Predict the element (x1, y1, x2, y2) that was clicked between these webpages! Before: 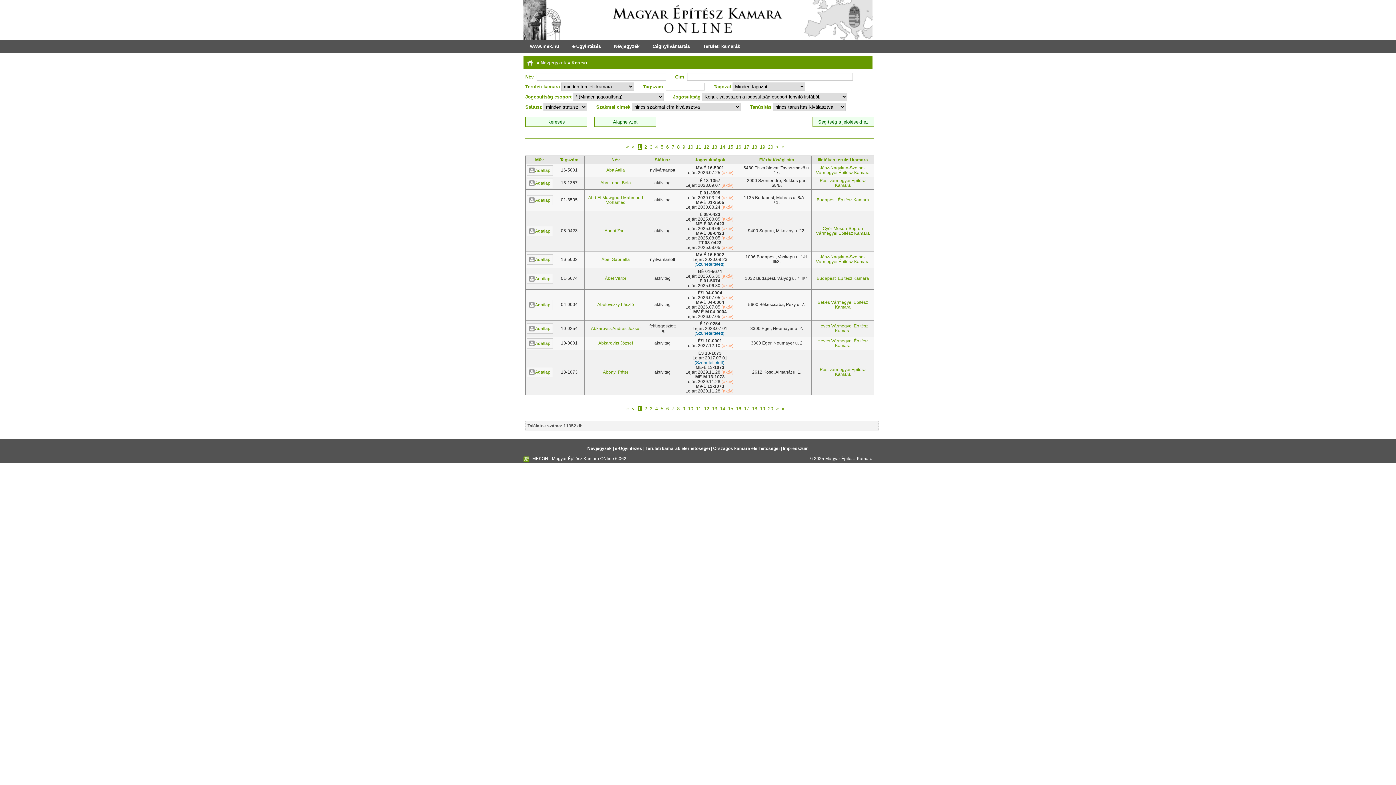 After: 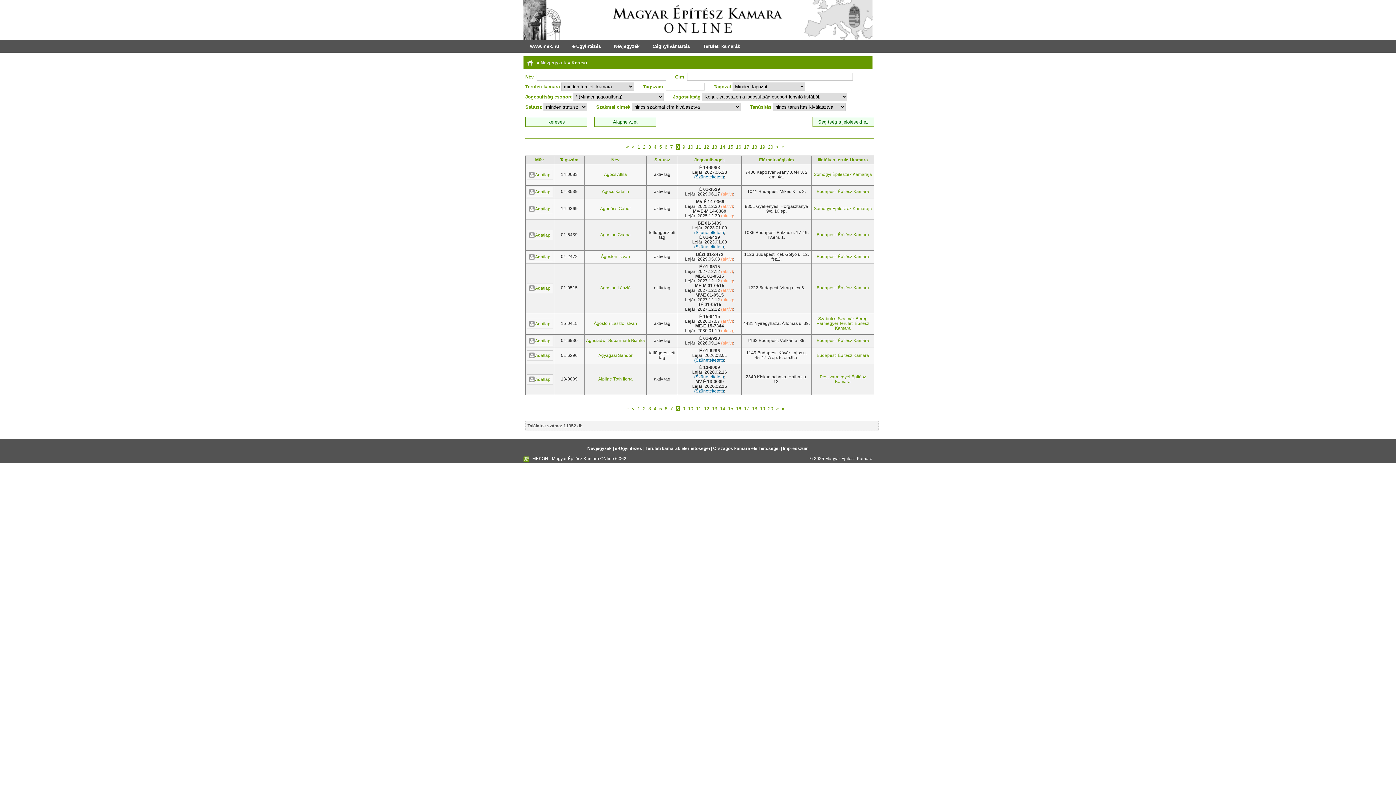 Action: bbox: (677, 406, 679, 412) label: 8